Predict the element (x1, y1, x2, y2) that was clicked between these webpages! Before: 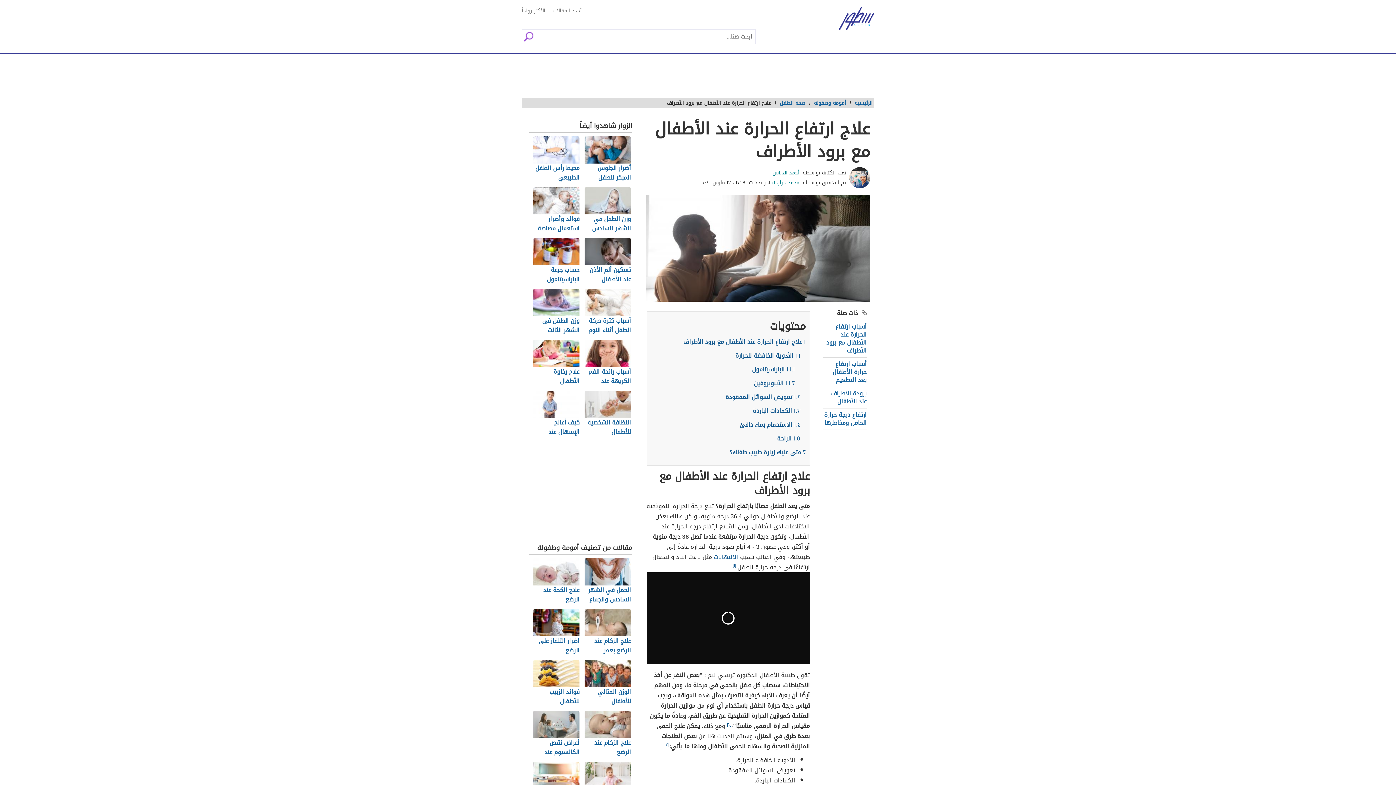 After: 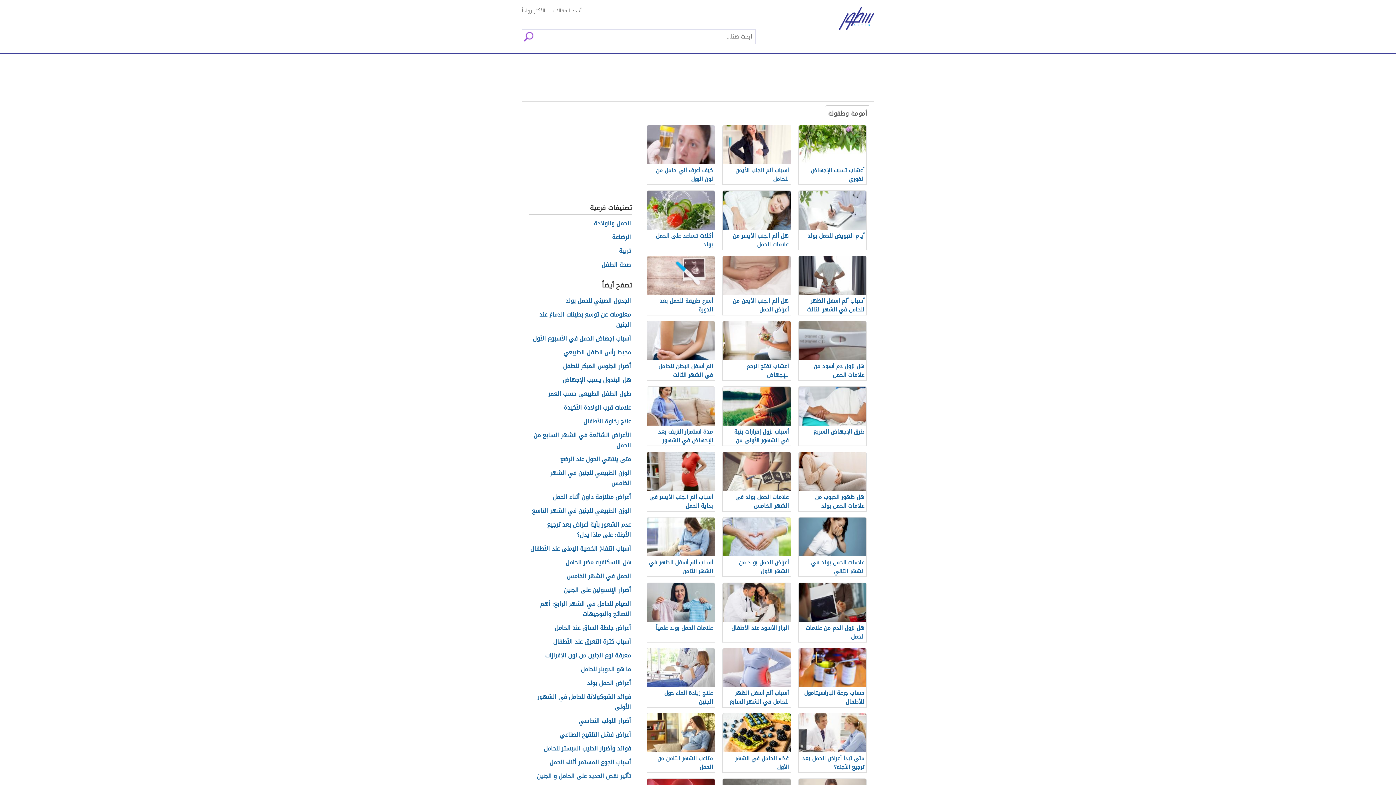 Action: label: أمومة وطفولة  bbox: (812, 98, 846, 108)